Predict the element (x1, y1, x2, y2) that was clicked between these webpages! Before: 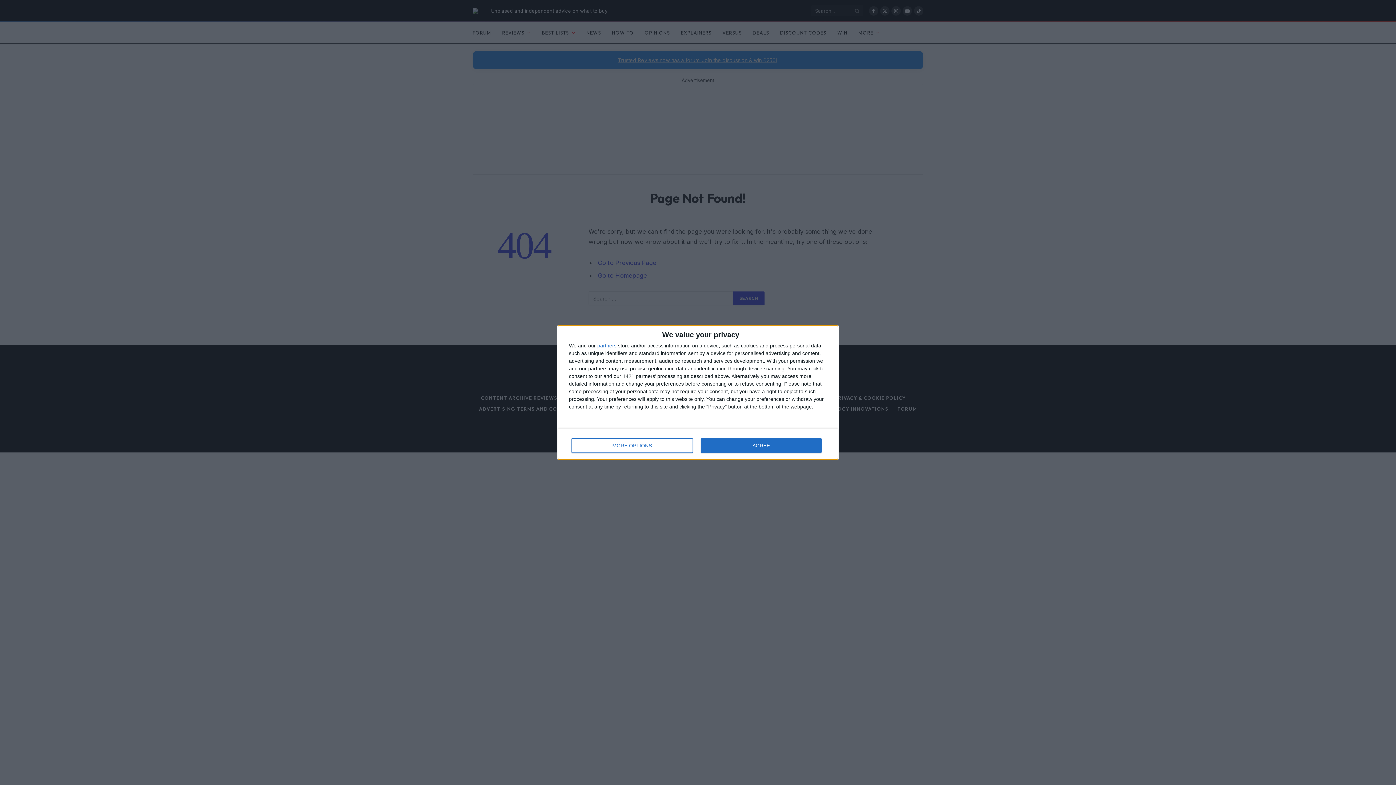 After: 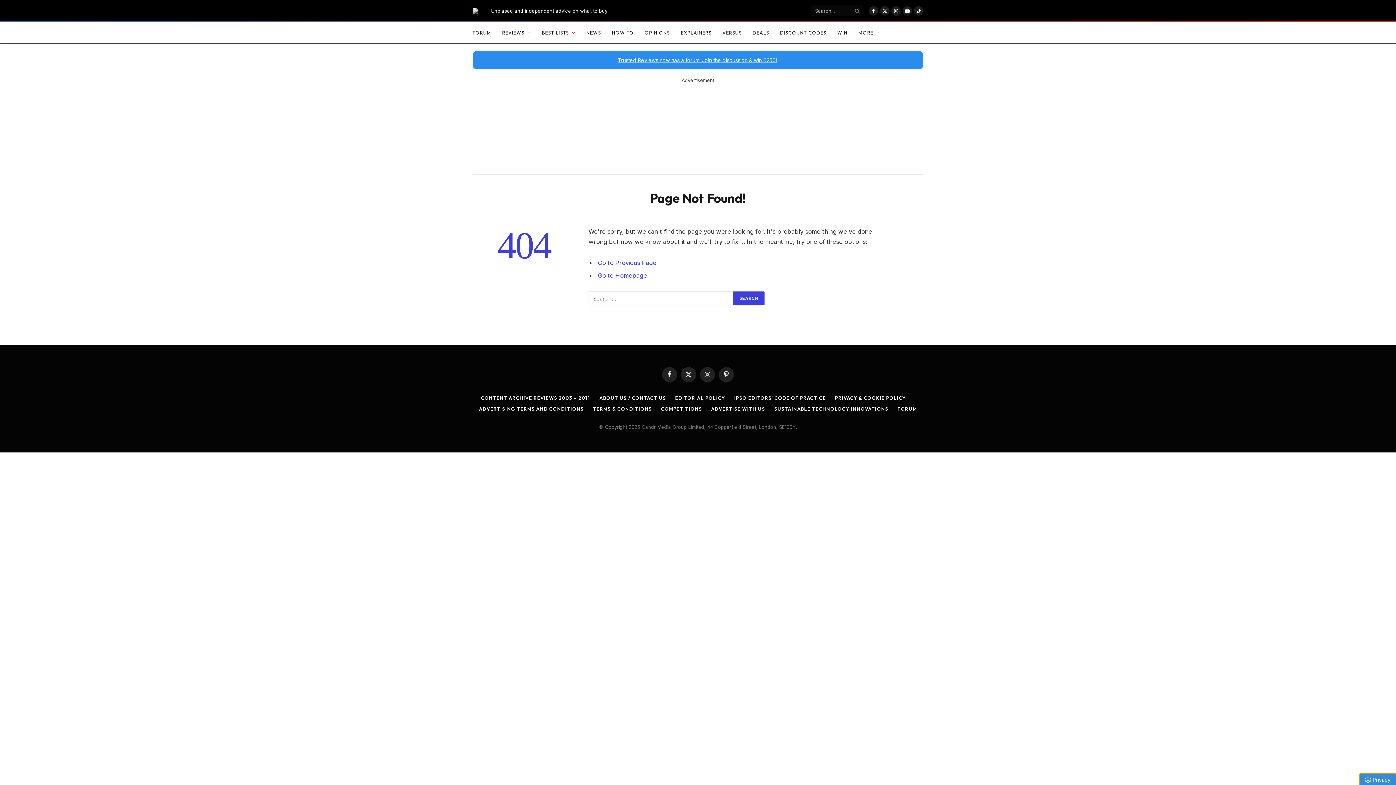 Action: label: AGREE bbox: (700, 438, 821, 453)